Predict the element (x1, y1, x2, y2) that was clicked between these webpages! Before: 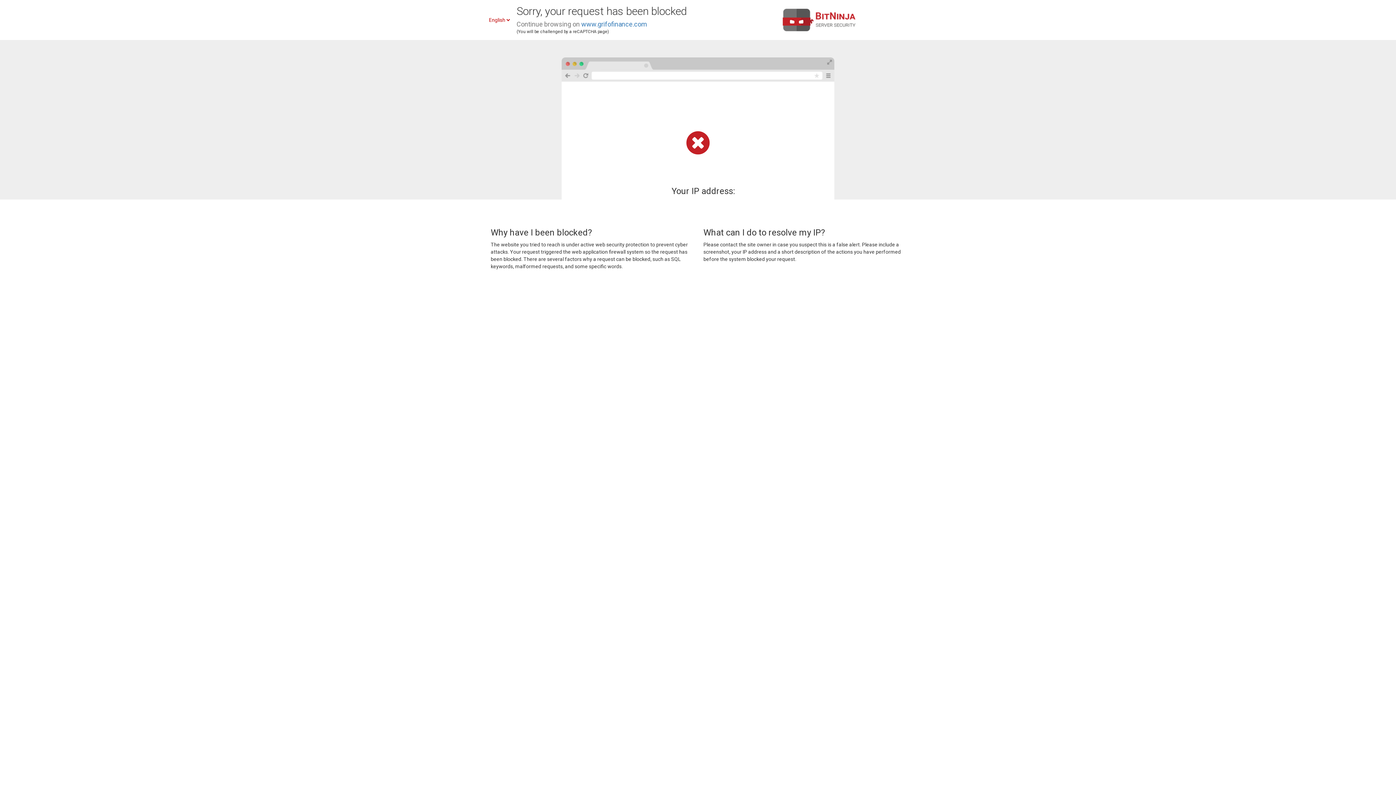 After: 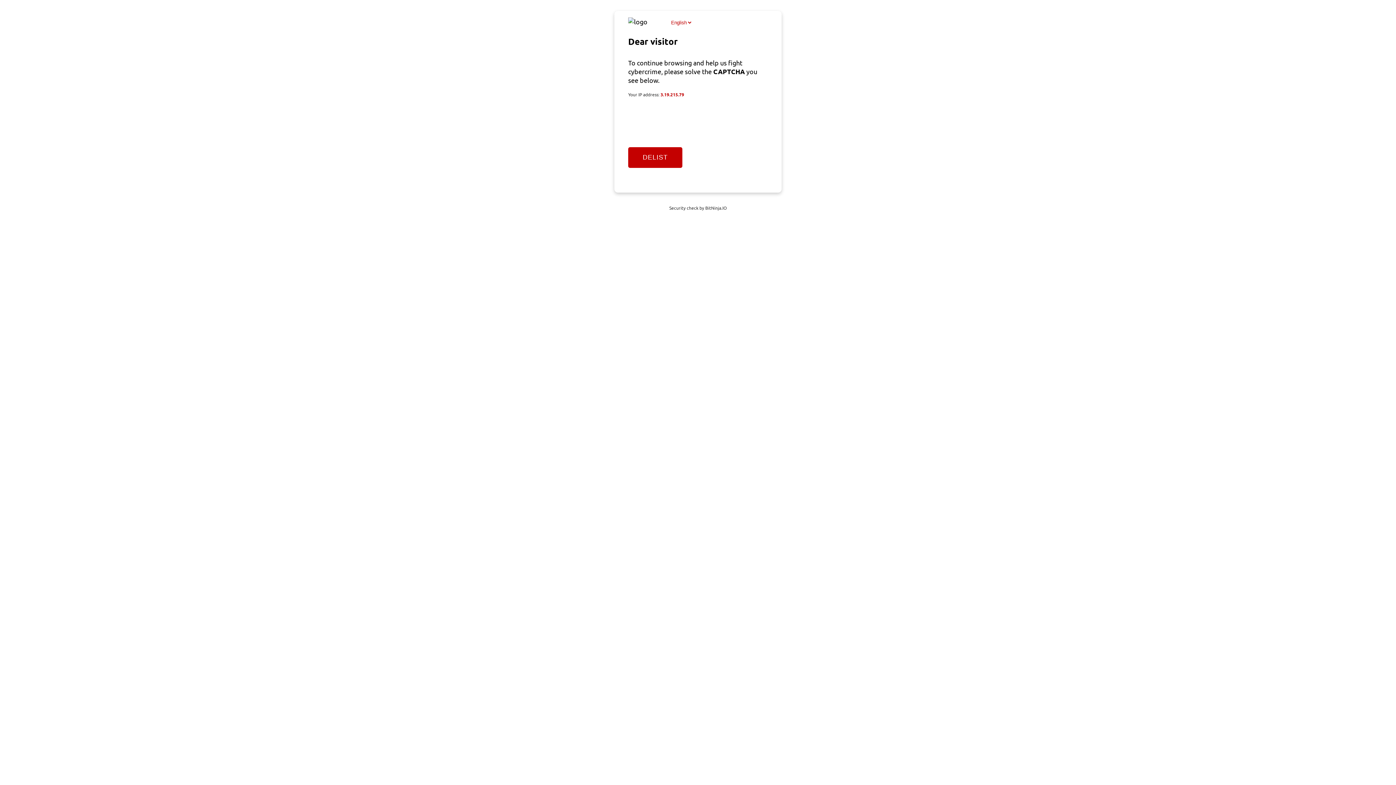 Action: label: www.grifofinance.com bbox: (581, 20, 647, 28)